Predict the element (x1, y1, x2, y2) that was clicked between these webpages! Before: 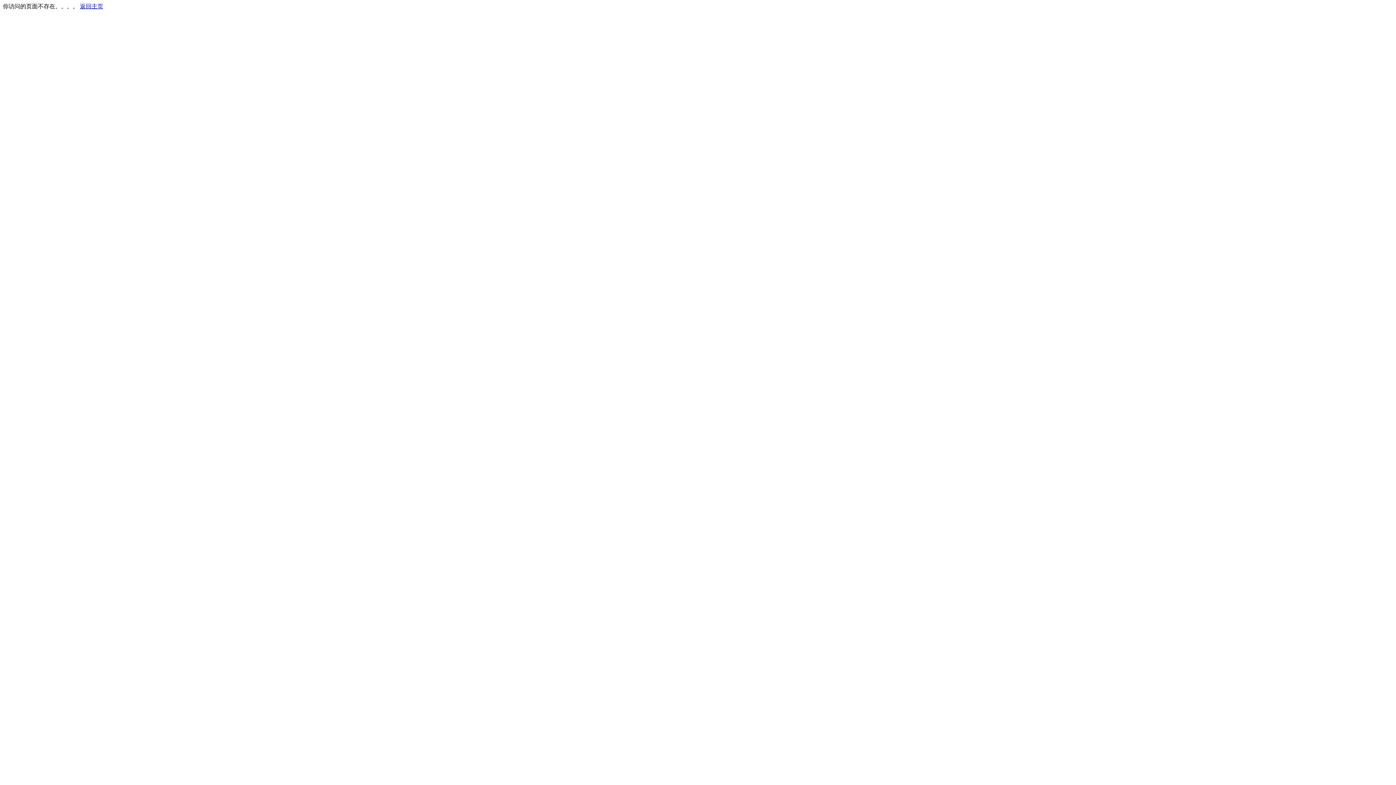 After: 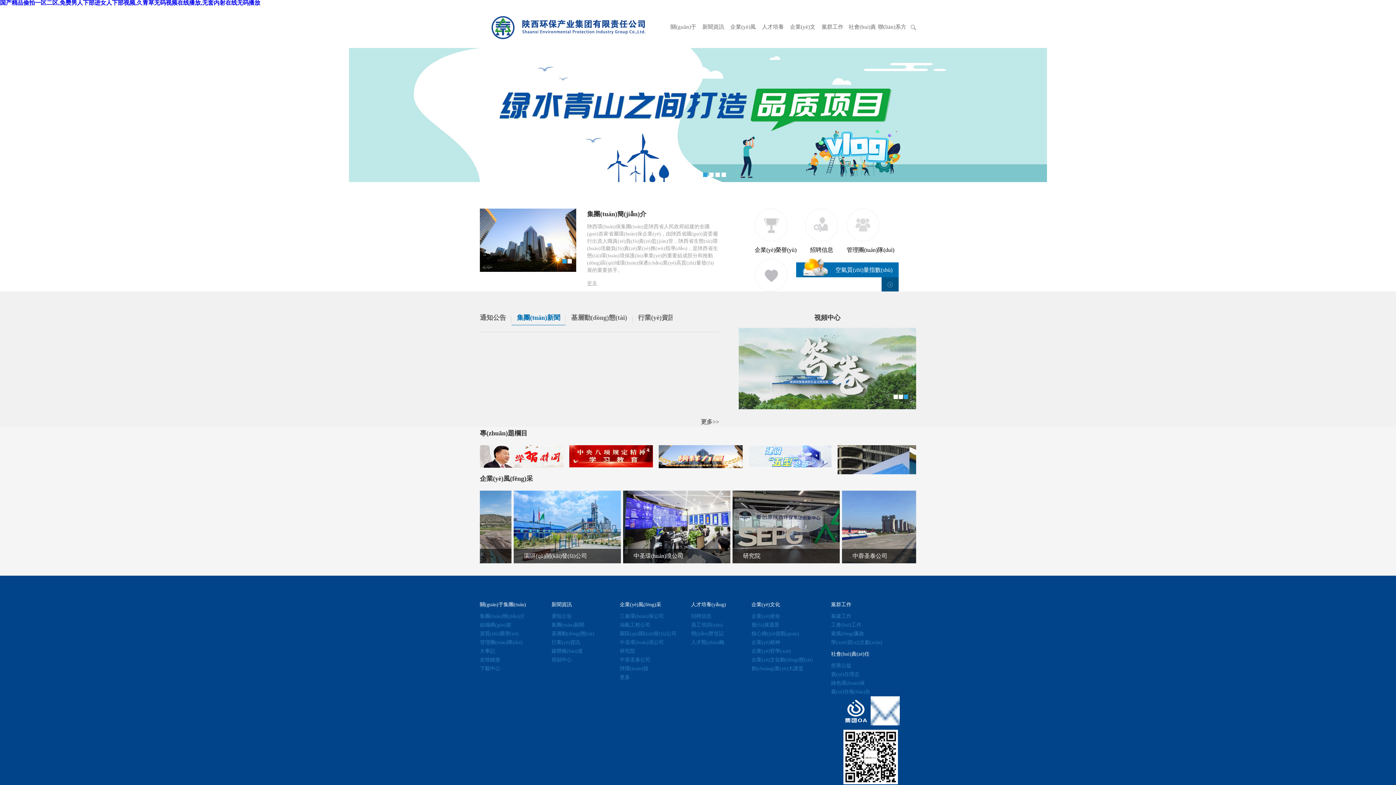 Action: bbox: (80, 3, 103, 9) label: 返回主页